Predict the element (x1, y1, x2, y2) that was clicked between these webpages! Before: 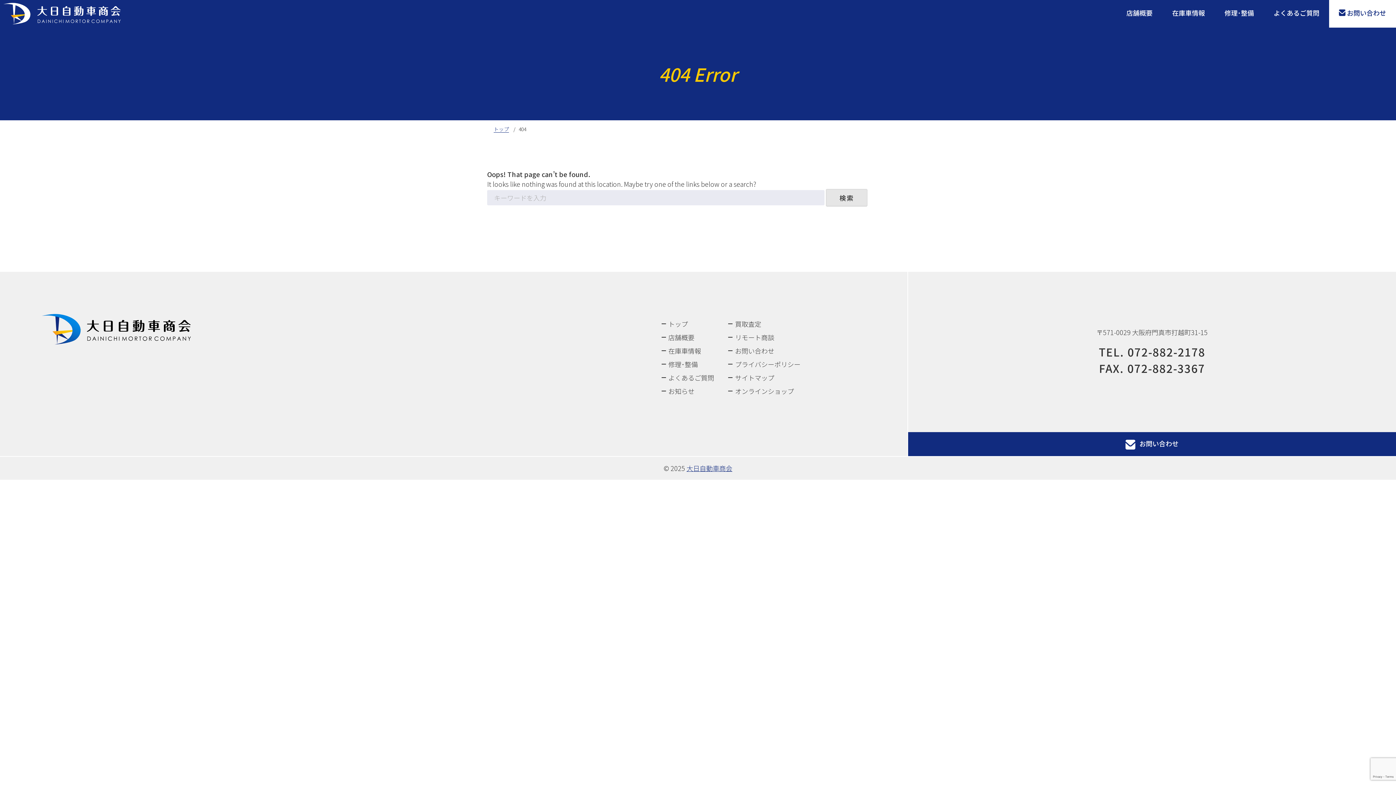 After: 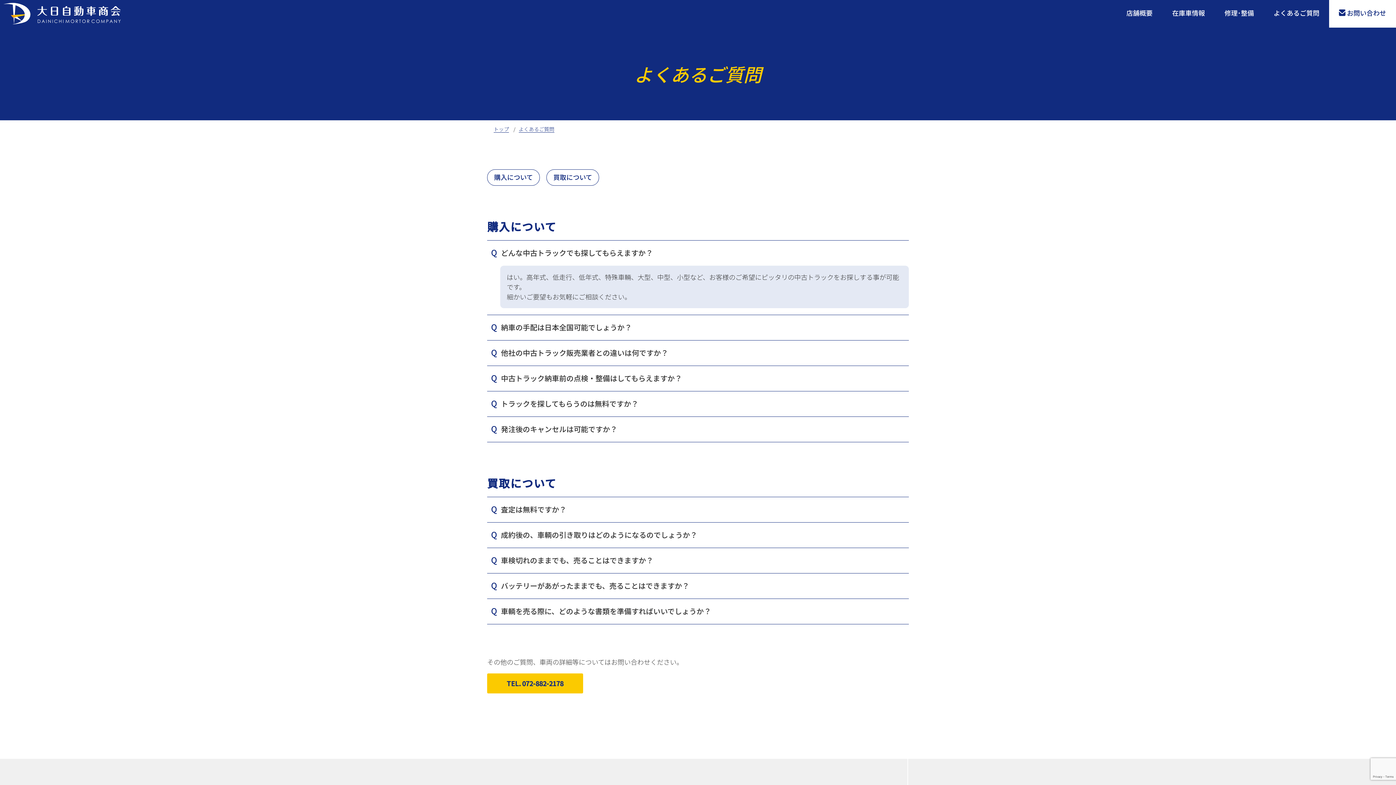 Action: label: よくあるご質問 bbox: (668, 372, 714, 382)